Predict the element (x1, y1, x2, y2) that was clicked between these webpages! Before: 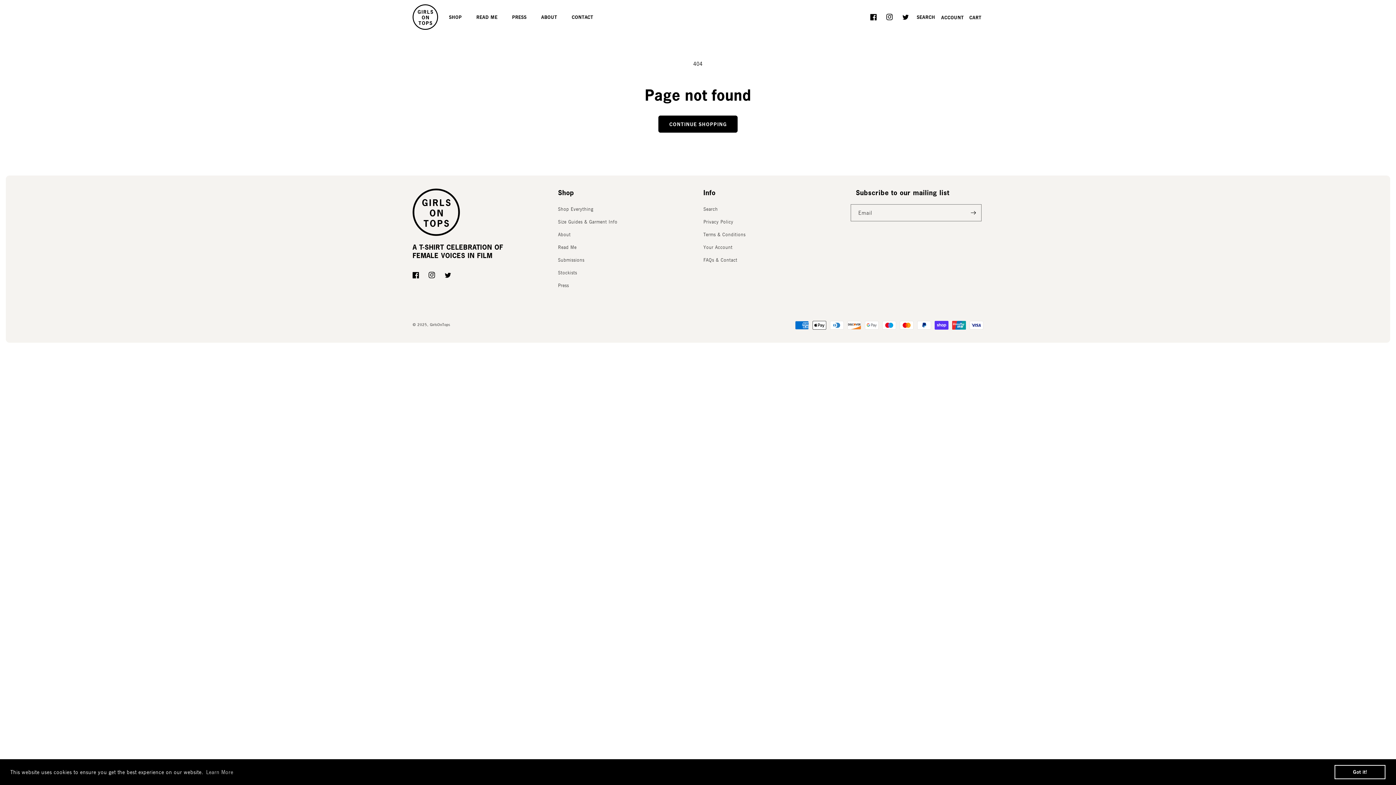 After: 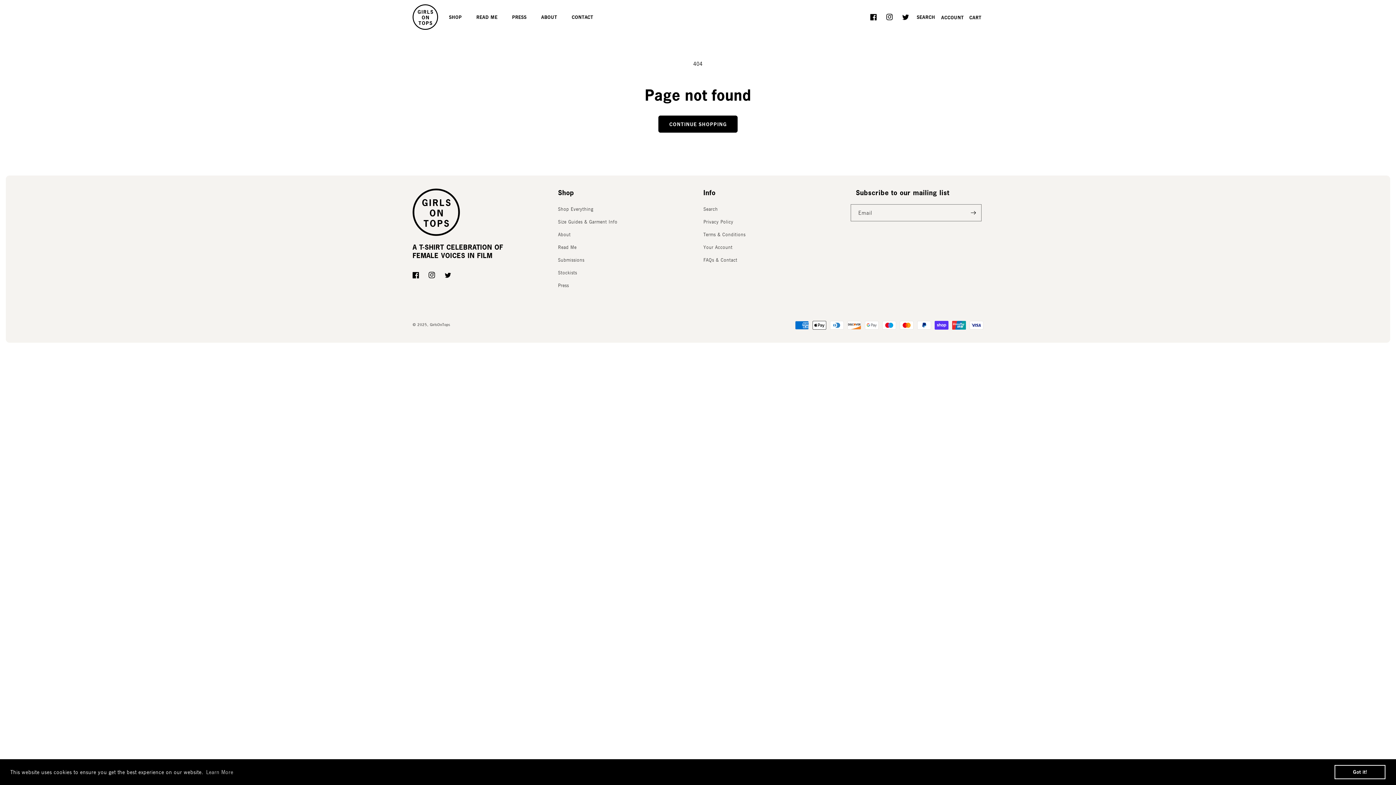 Action: label: Twitter bbox: (897, 9, 913, 25)